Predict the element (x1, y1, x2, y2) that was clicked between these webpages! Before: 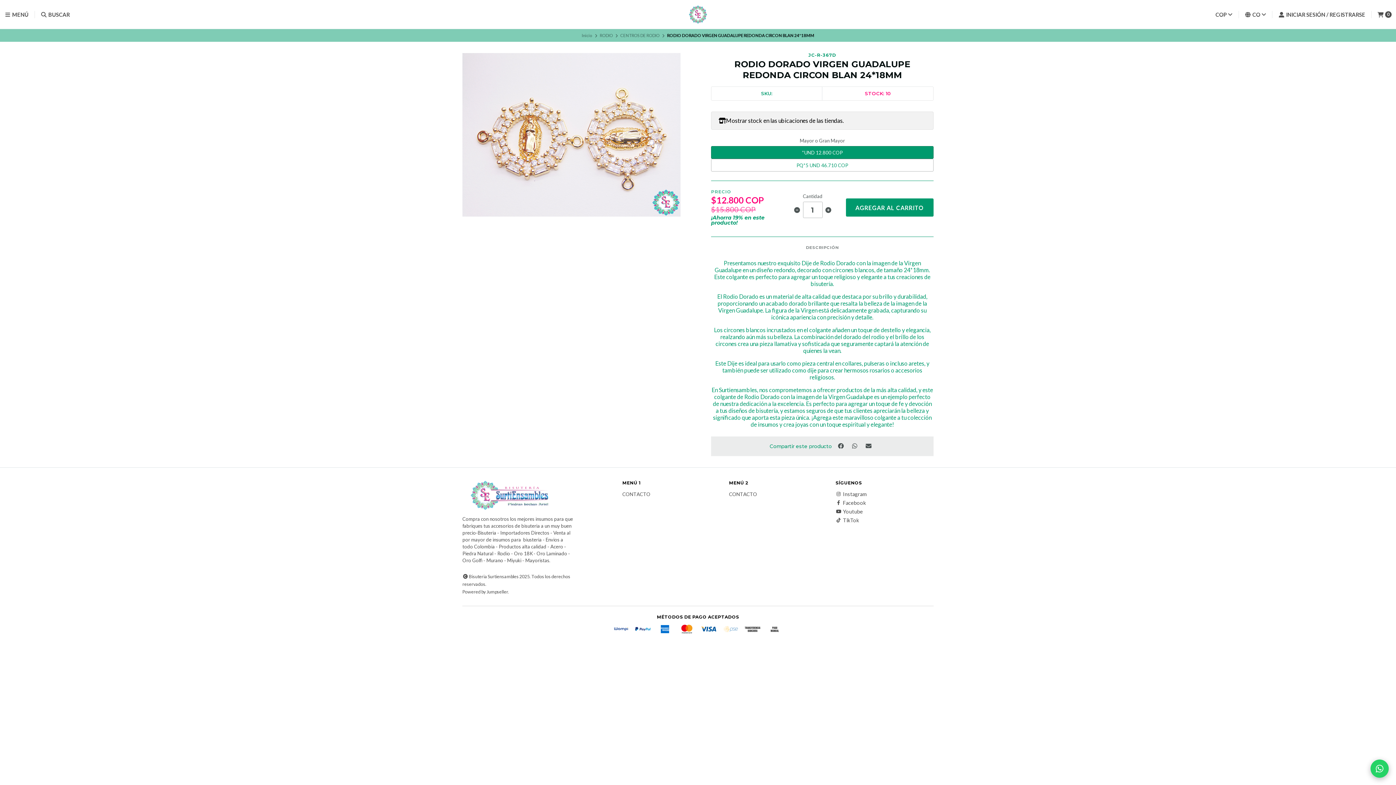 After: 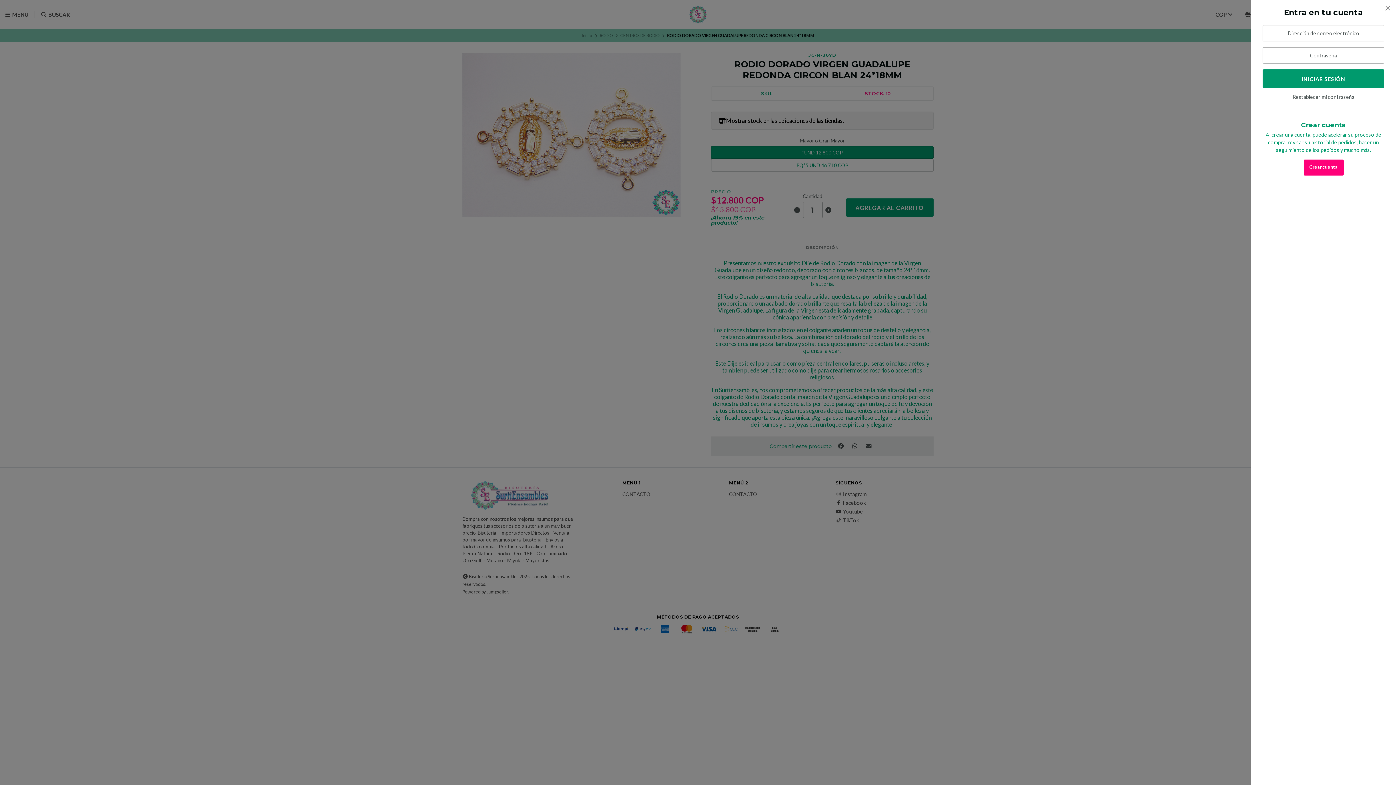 Action: label:  INICIAR SESIÓN / REGISTRARSE bbox: (1278, 10, 1365, 18)